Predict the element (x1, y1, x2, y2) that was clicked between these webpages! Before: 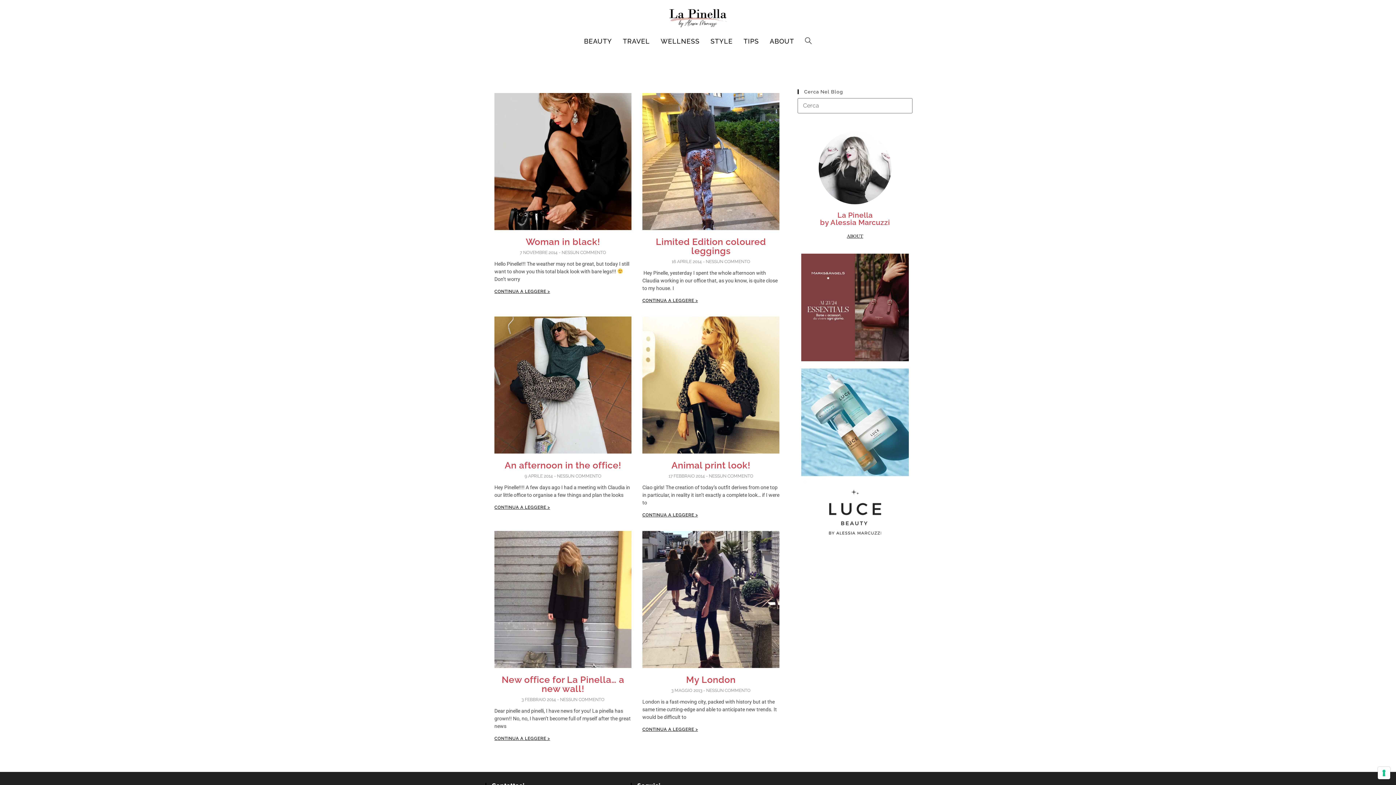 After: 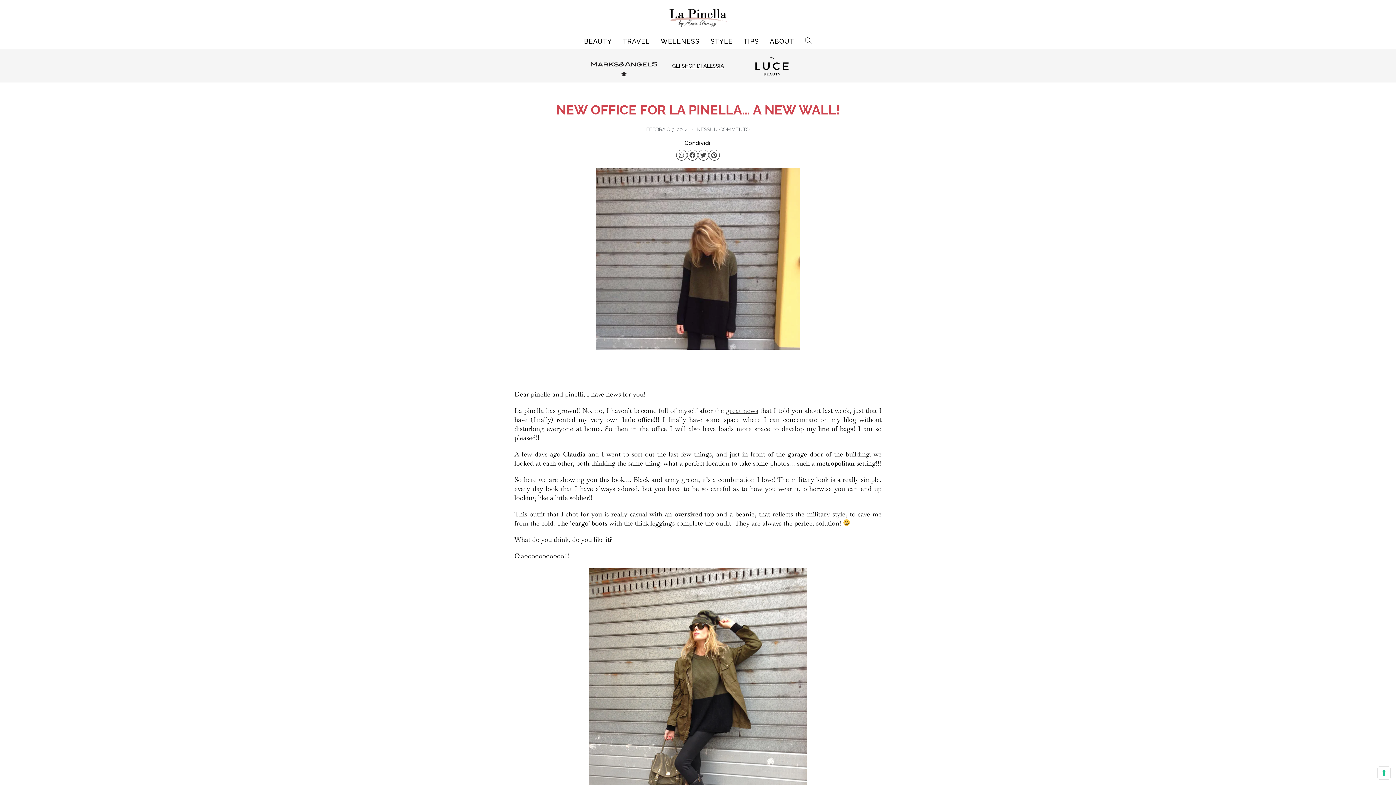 Action: bbox: (494, 736, 550, 741) label: CONTINUA A LEGGERE >